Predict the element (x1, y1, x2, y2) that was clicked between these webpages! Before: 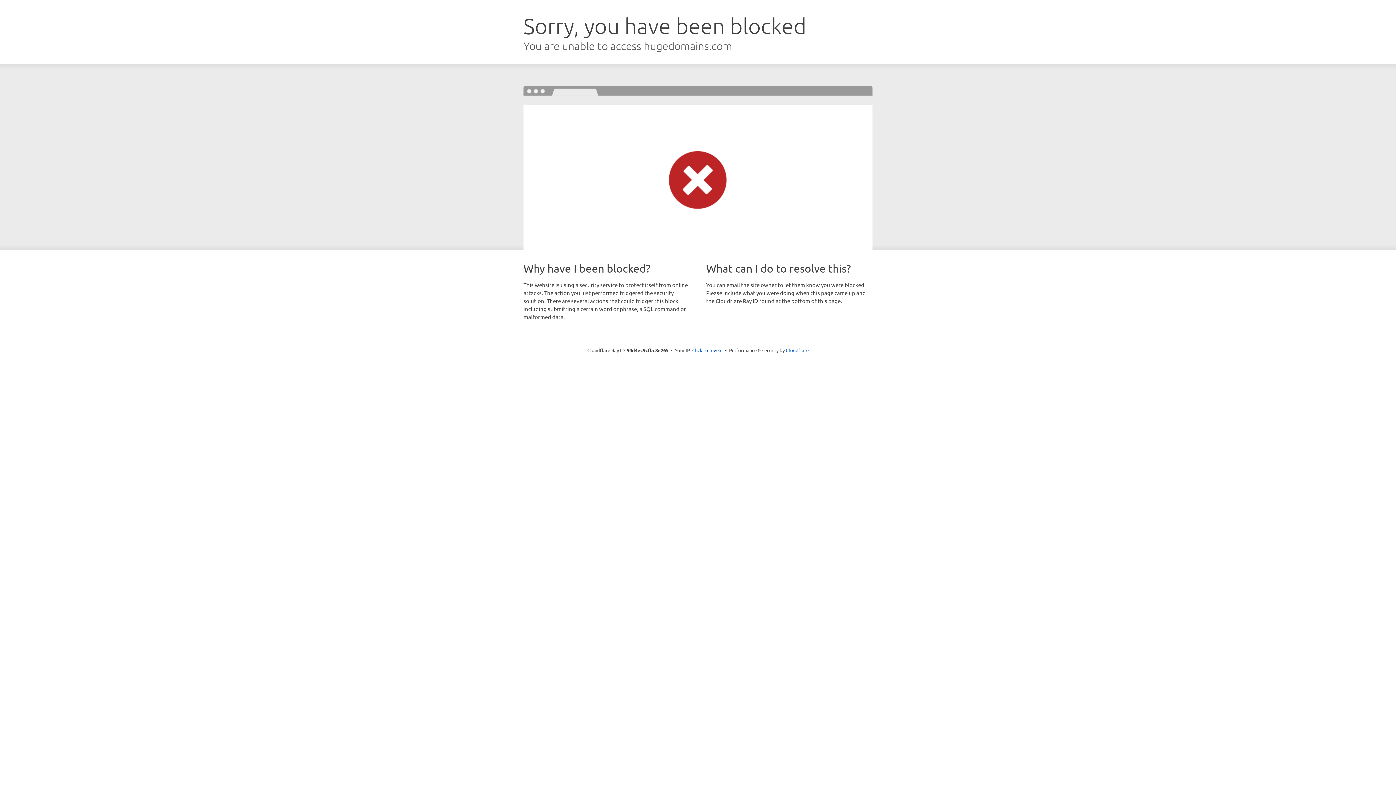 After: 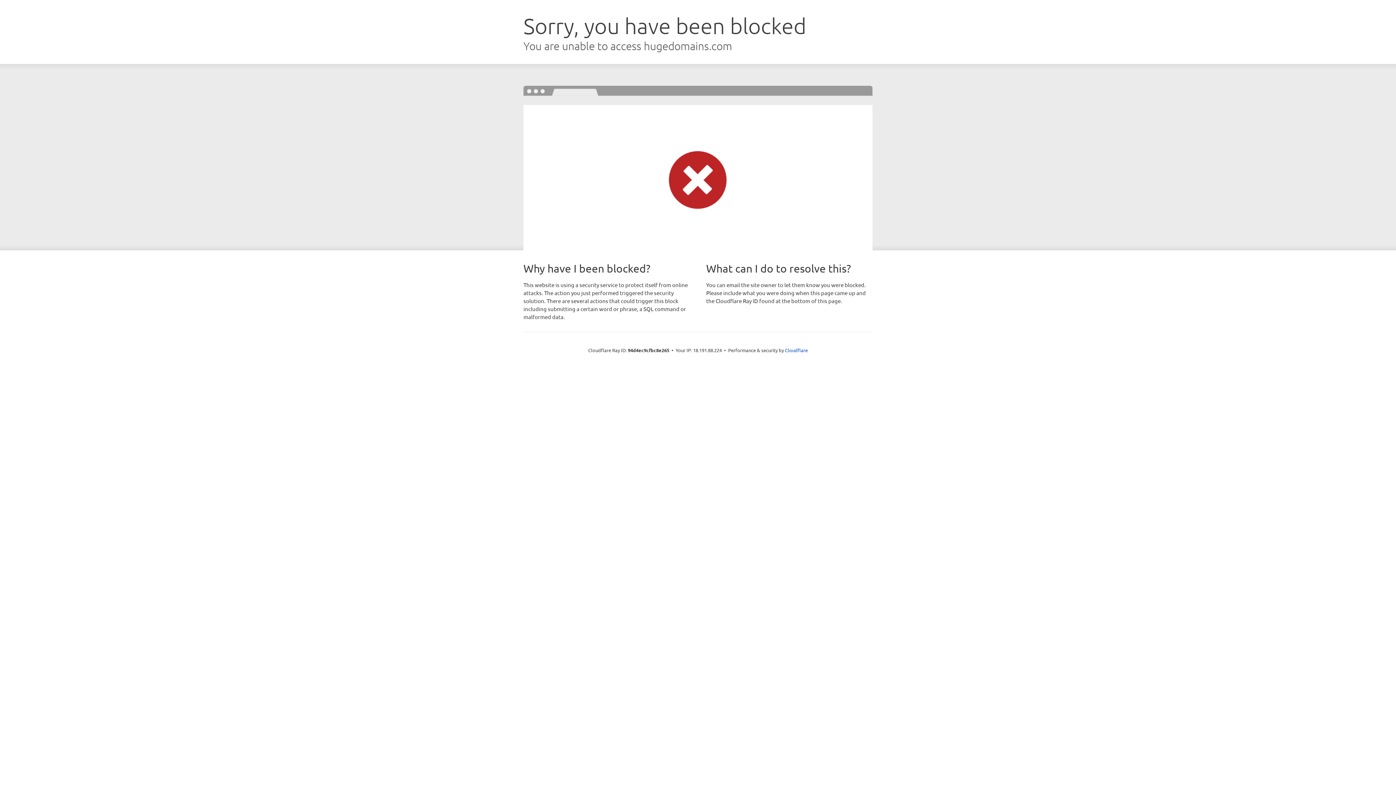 Action: bbox: (692, 346, 722, 353) label: Click to reveal